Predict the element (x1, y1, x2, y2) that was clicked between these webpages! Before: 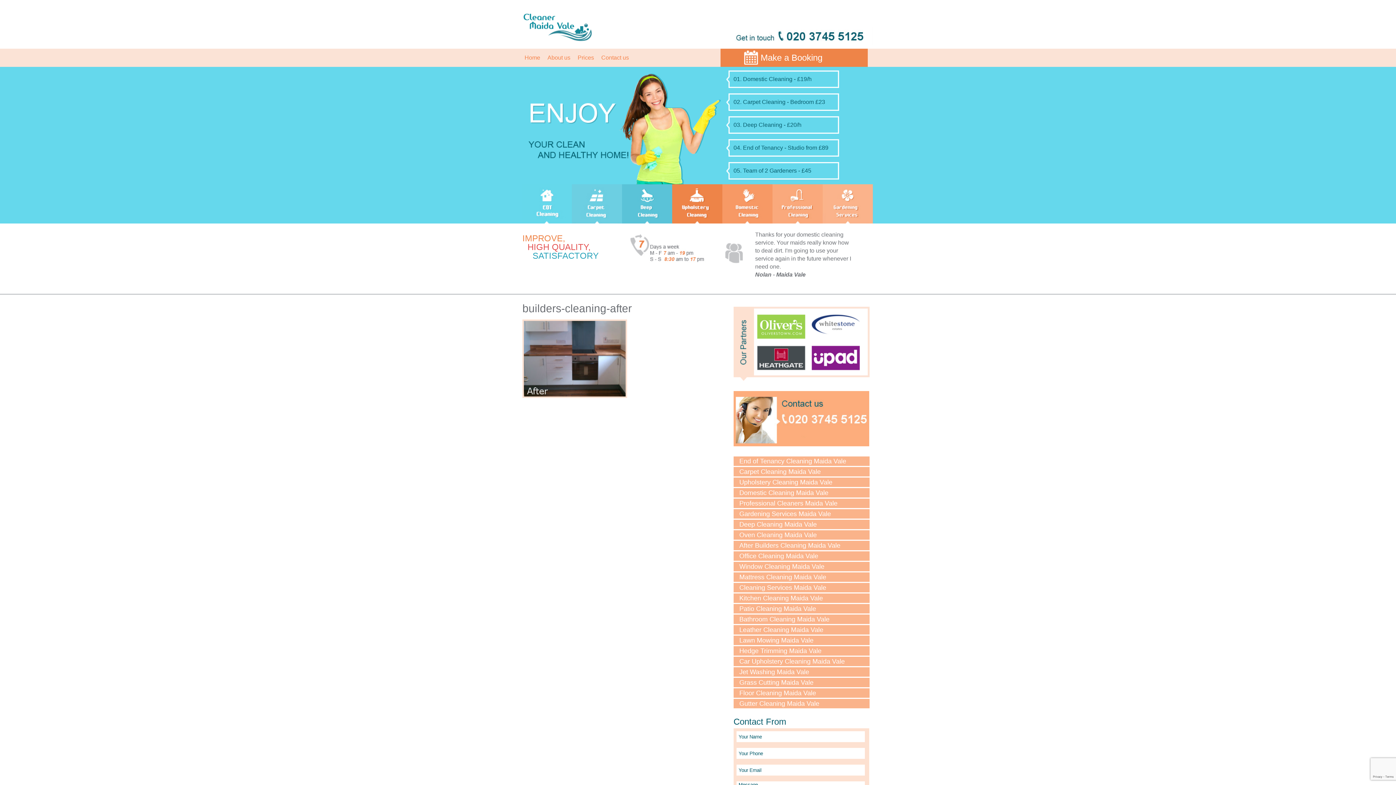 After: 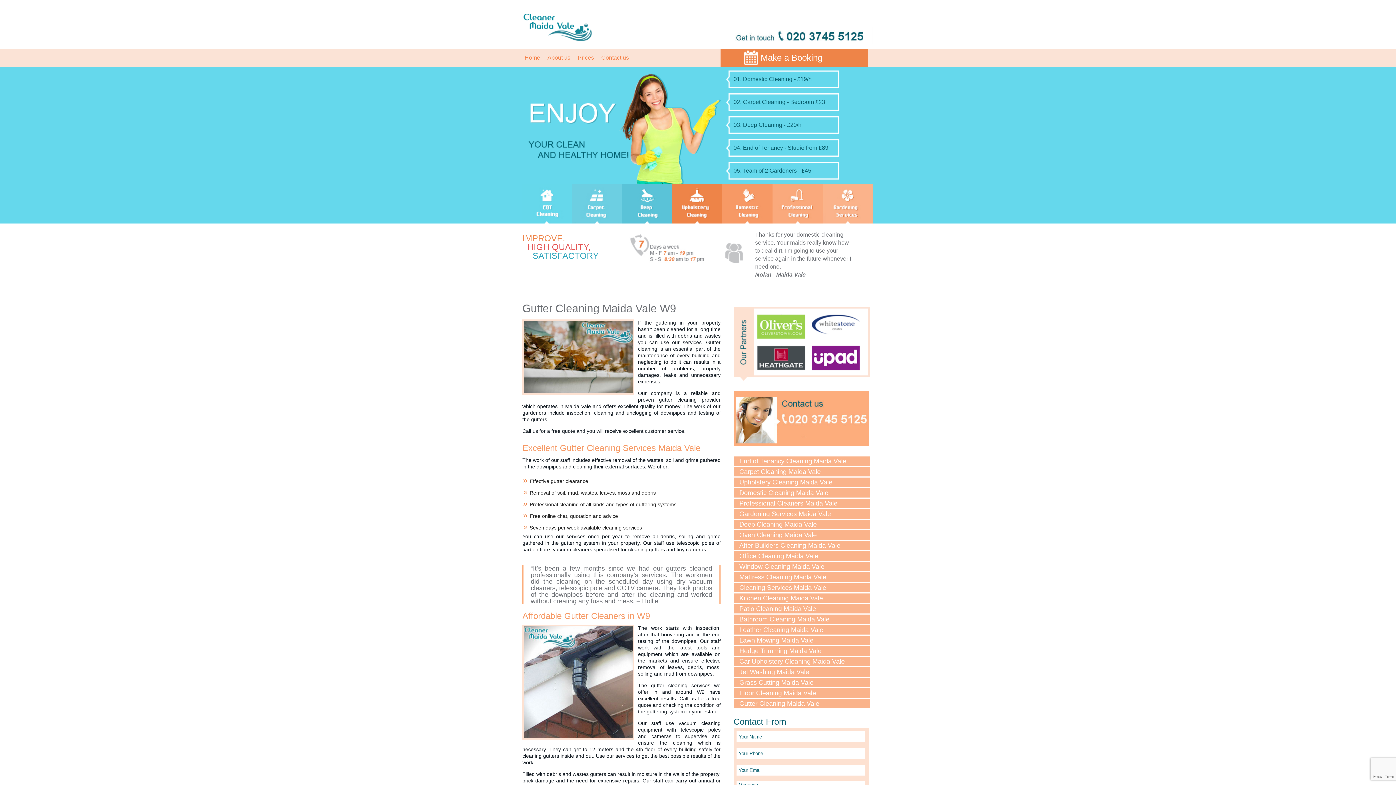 Action: bbox: (733, 699, 869, 708) label: Gutter Cleaning Maida Vale